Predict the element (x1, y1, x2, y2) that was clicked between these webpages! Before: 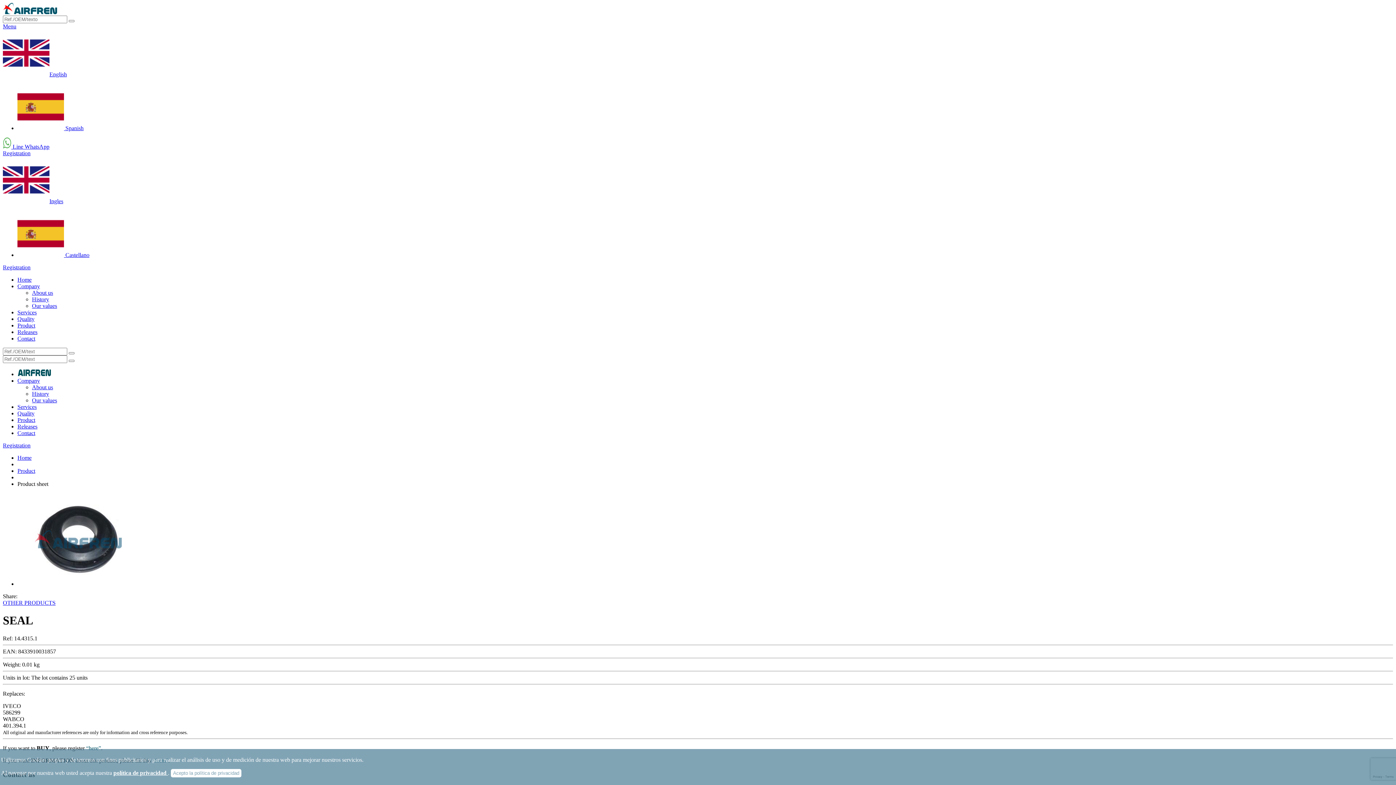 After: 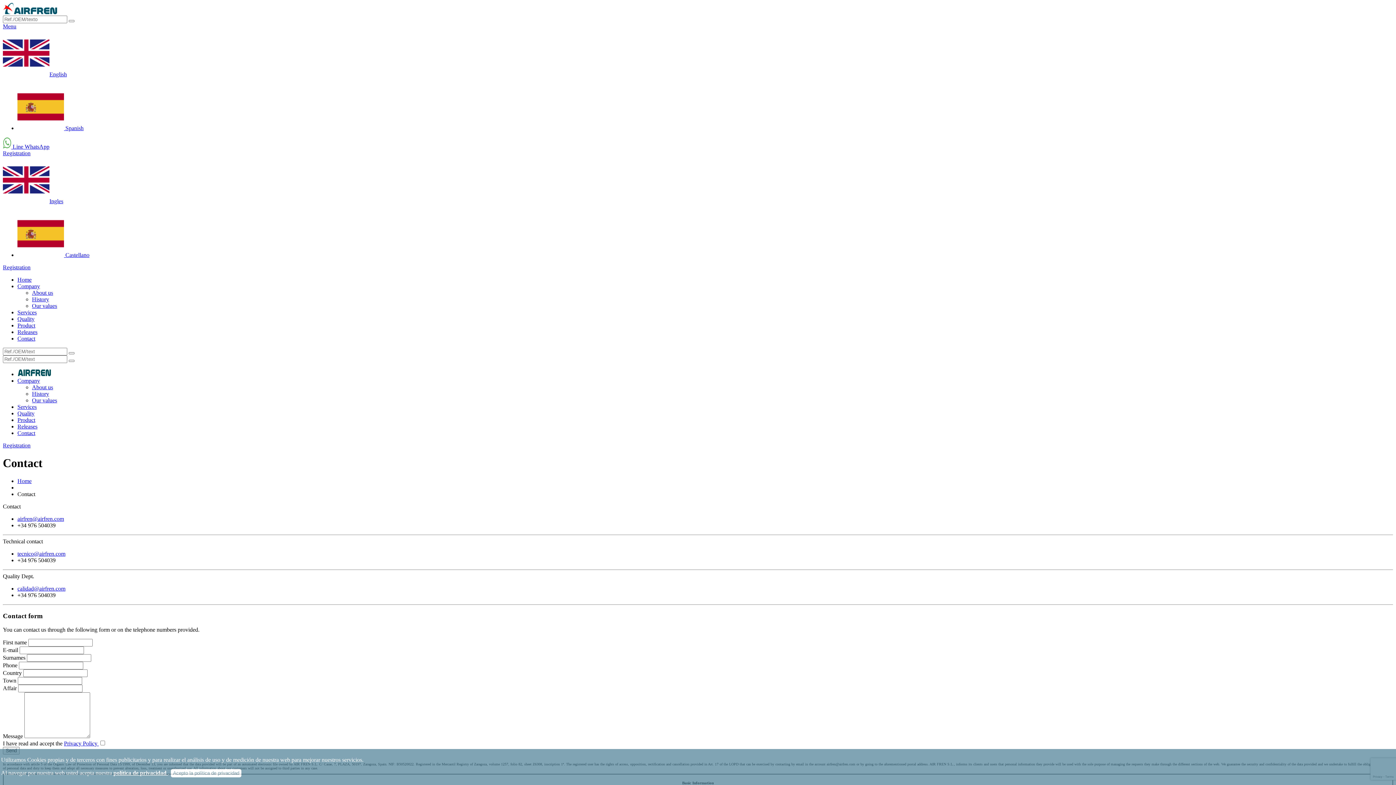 Action: label: Contact bbox: (17, 335, 35, 341)